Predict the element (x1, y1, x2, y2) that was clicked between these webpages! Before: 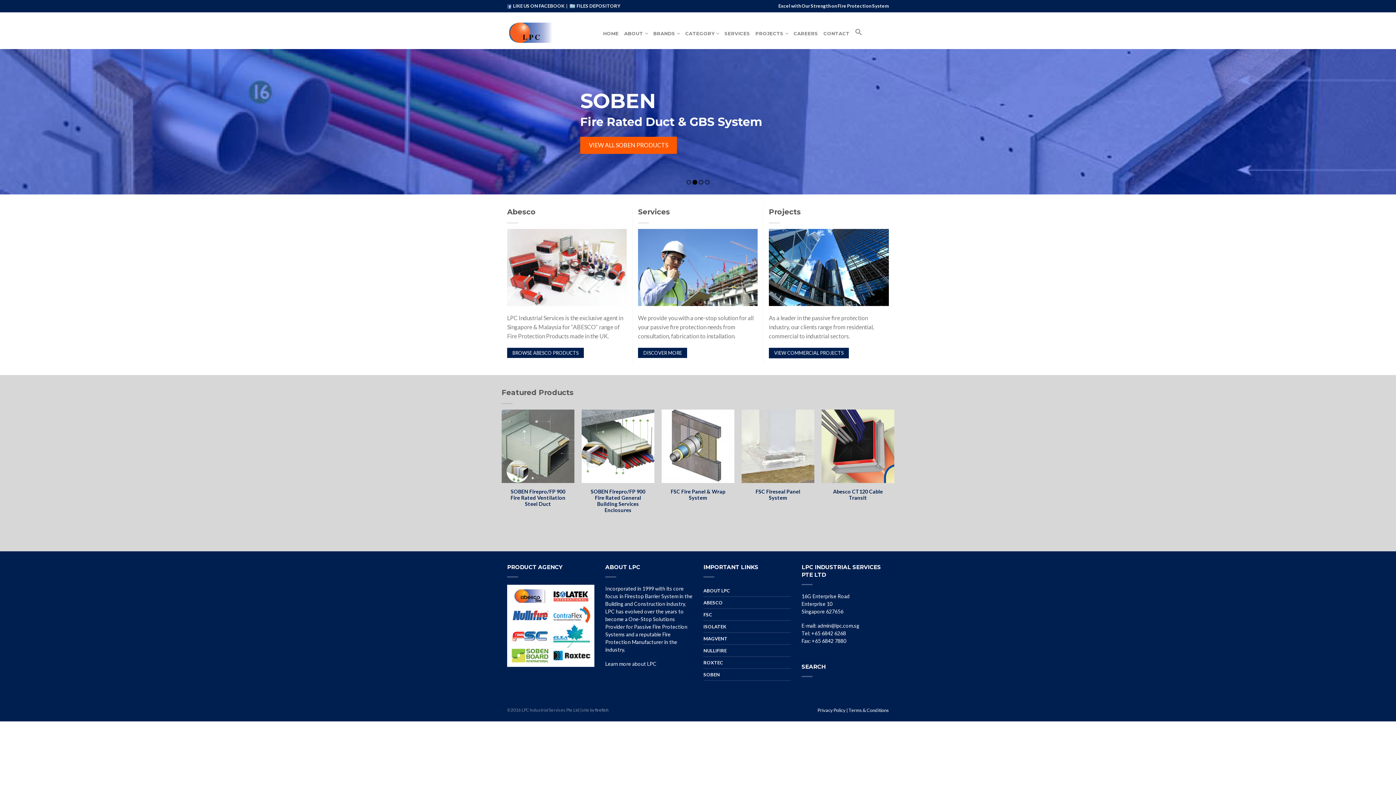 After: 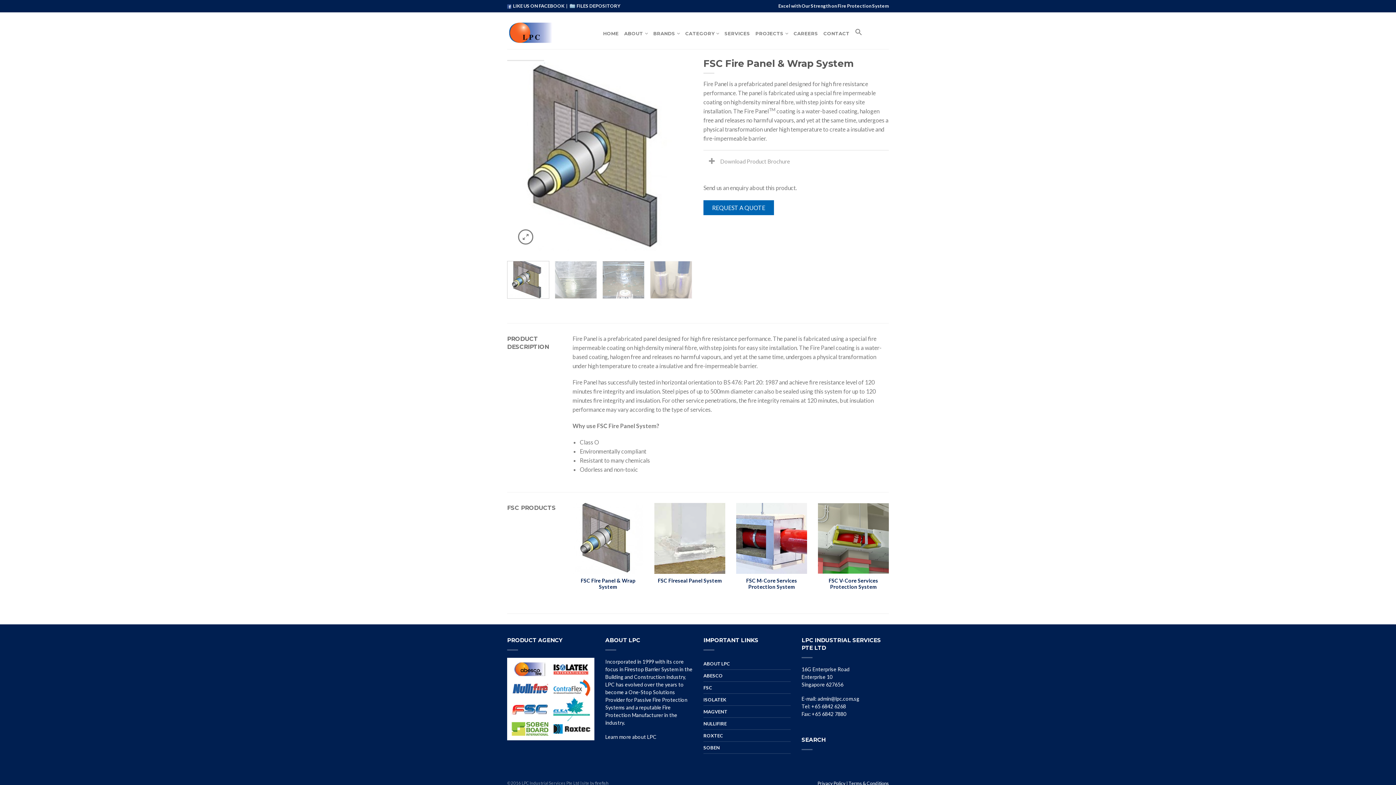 Action: label: FSC Fire Panel & Wrap System bbox: (661, 409, 734, 508)